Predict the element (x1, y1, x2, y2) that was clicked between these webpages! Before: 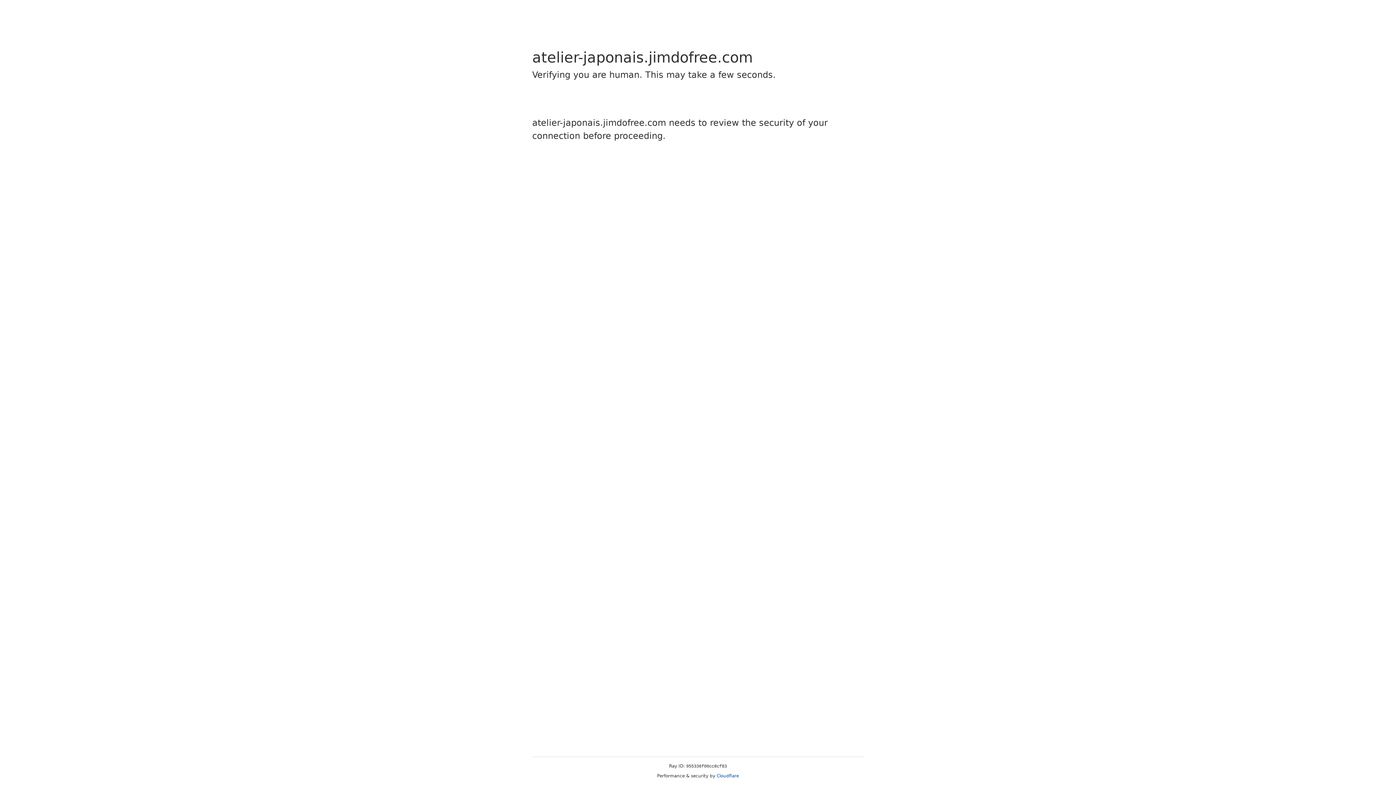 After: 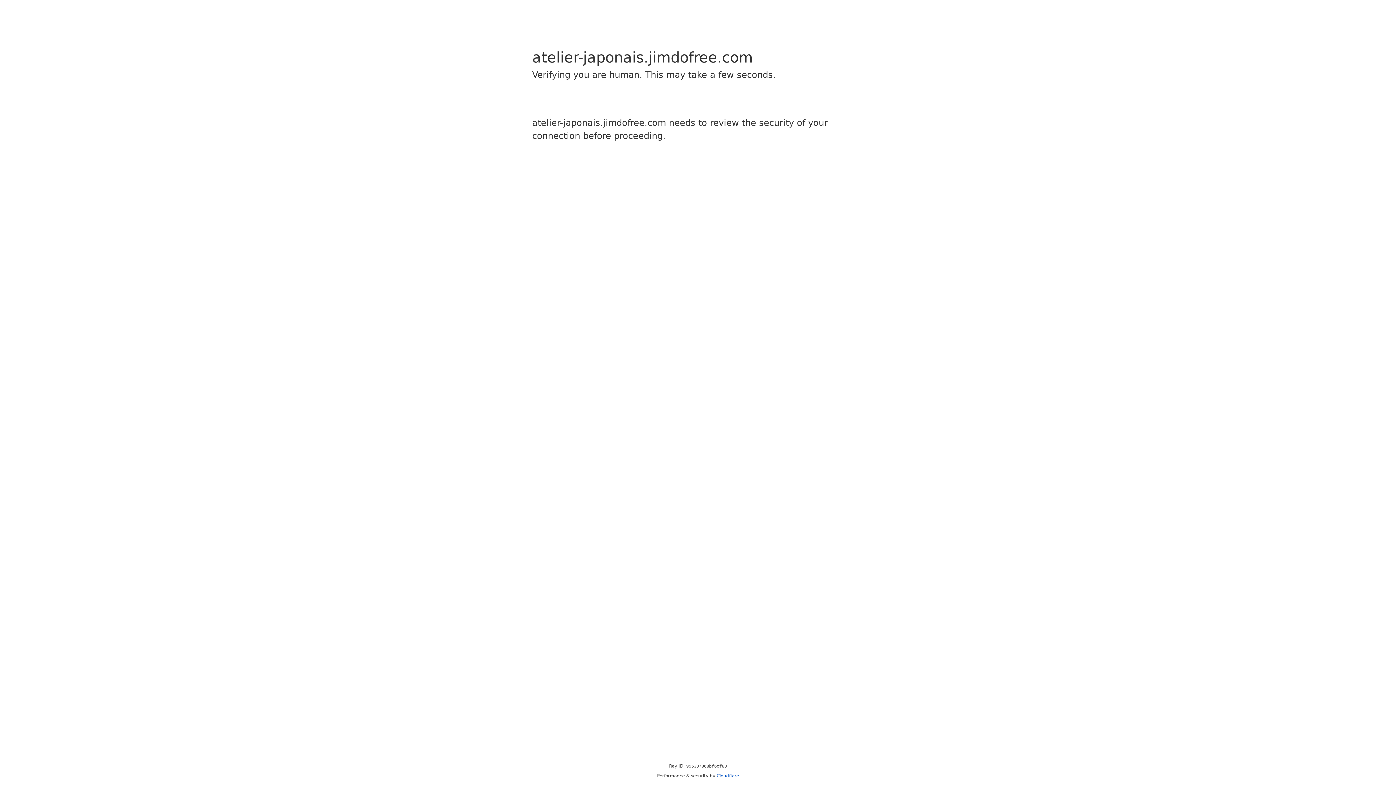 Action: label: Cloudflare bbox: (716, 773, 739, 778)